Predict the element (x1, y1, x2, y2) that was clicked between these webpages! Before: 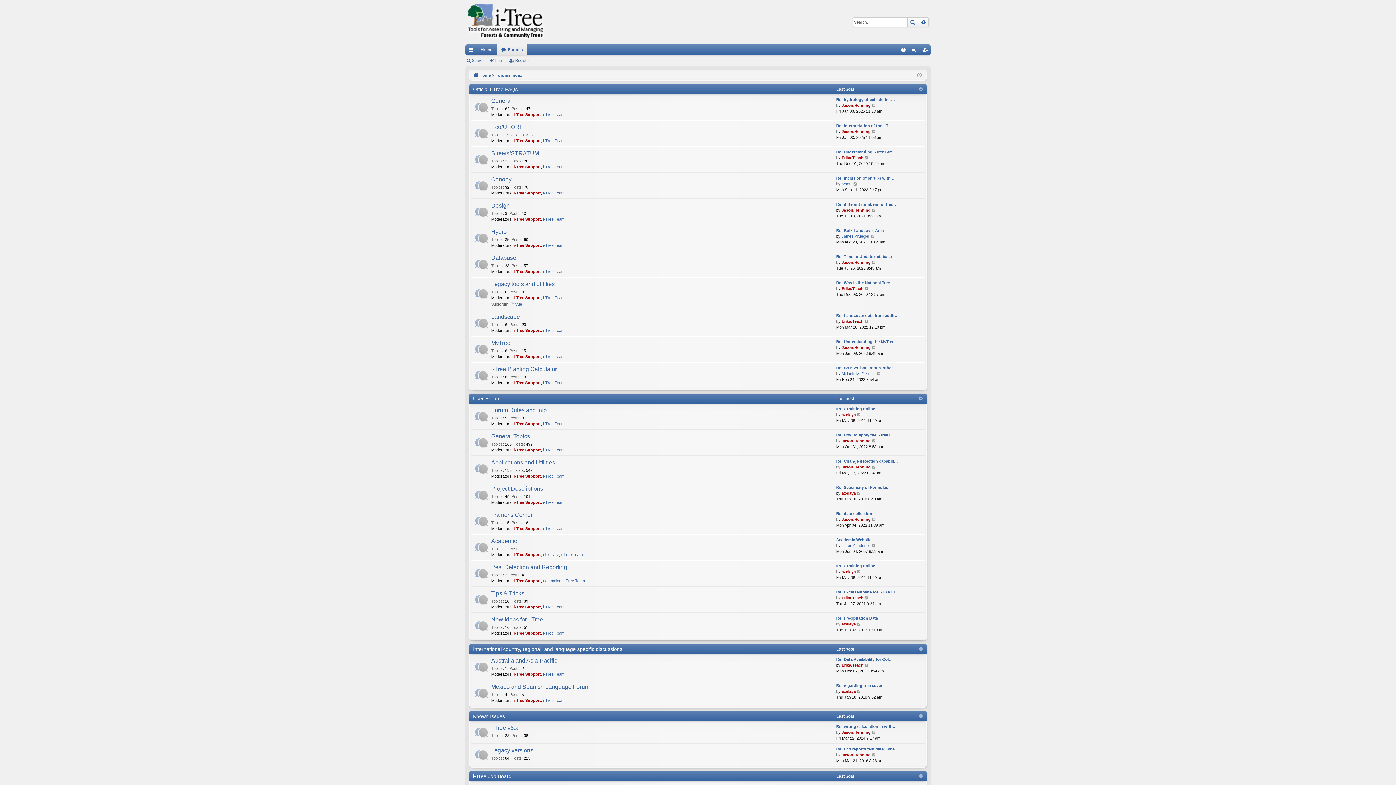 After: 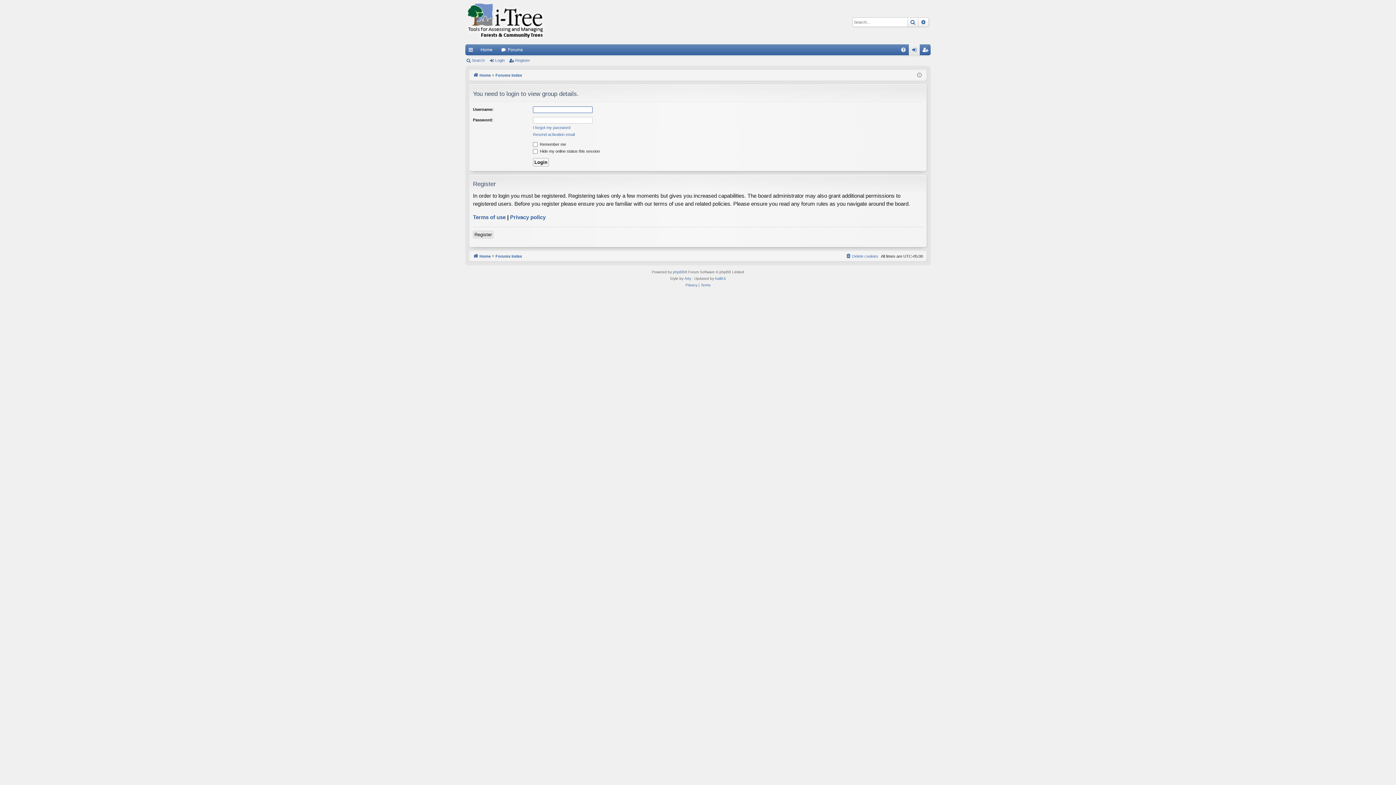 Action: label: i-Tree Team bbox: (543, 421, 564, 426)